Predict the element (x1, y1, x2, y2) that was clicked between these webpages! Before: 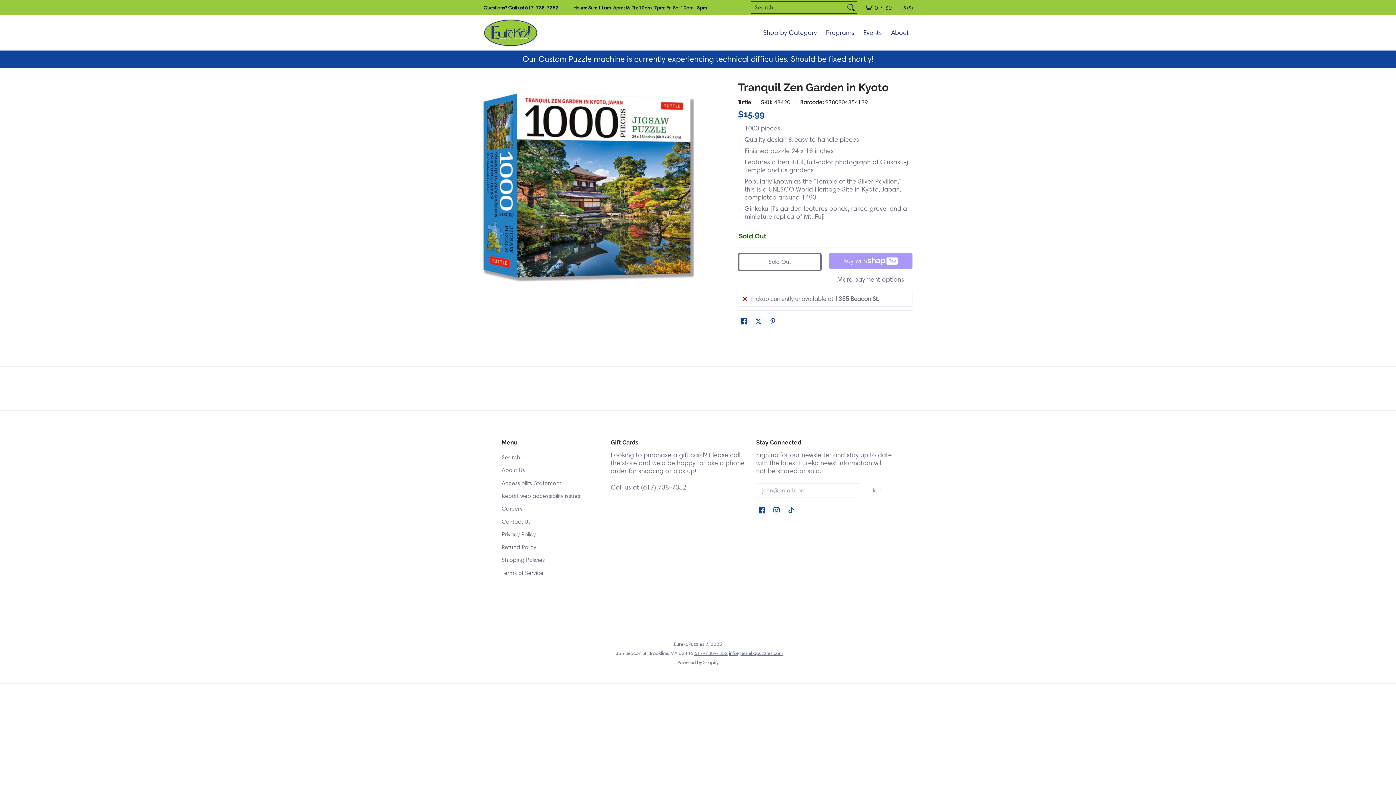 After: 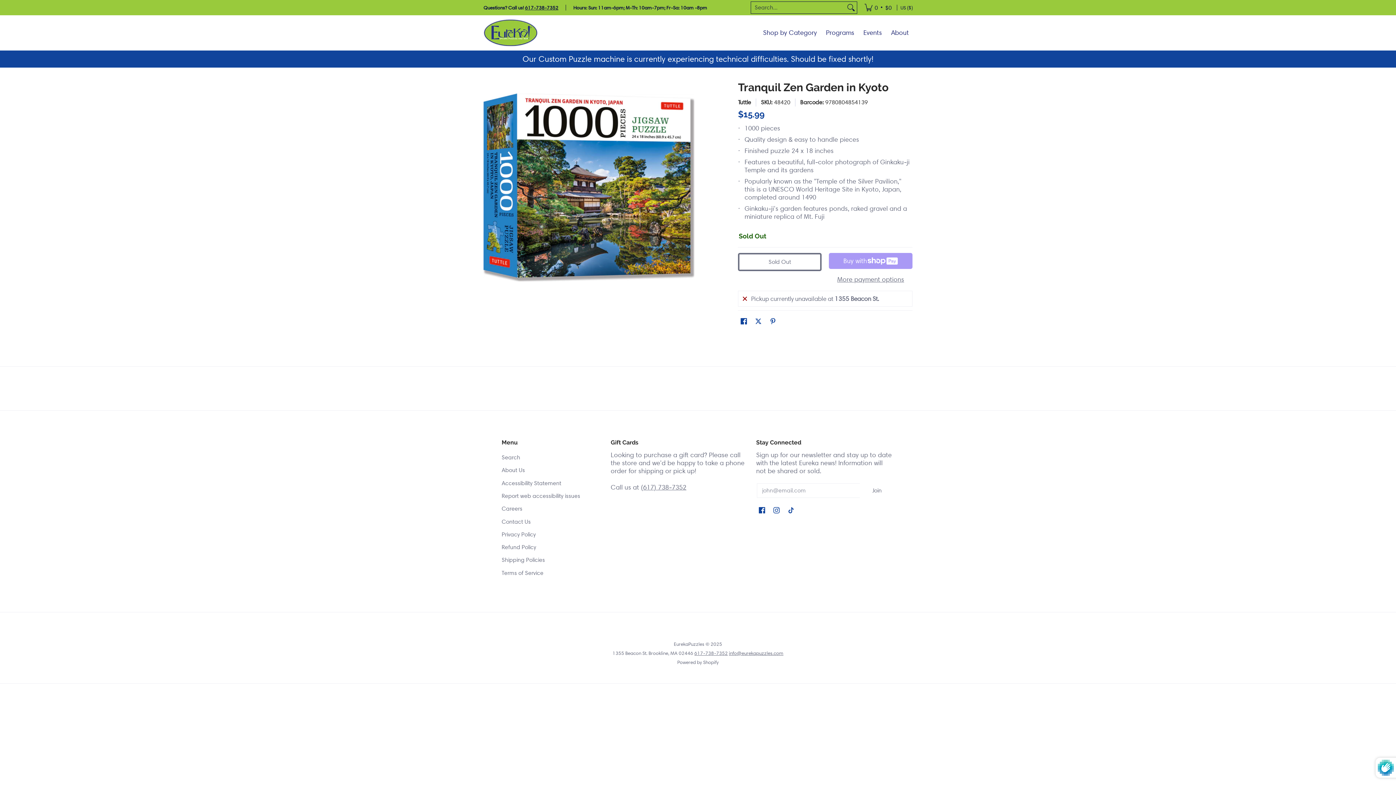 Action: label: Join bbox: (859, 483, 894, 498)